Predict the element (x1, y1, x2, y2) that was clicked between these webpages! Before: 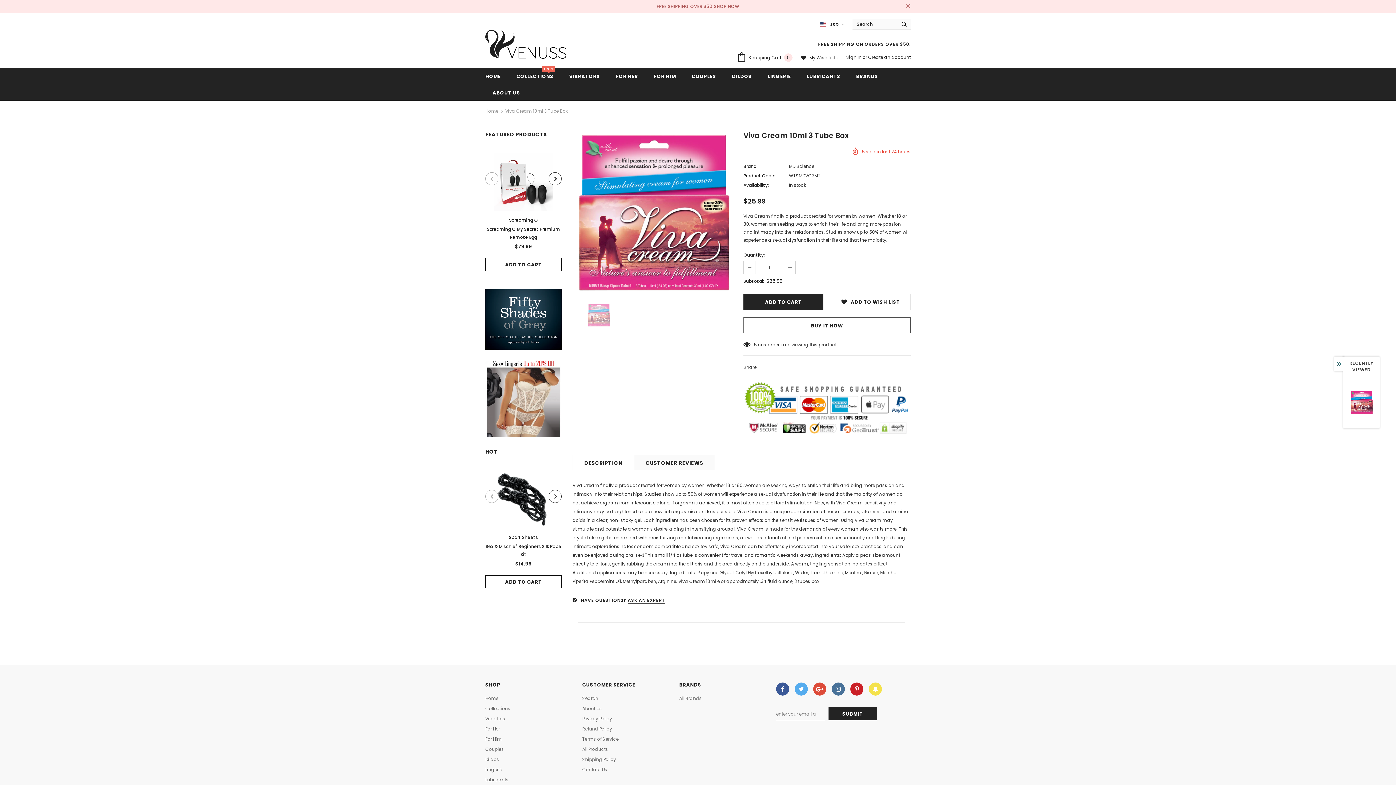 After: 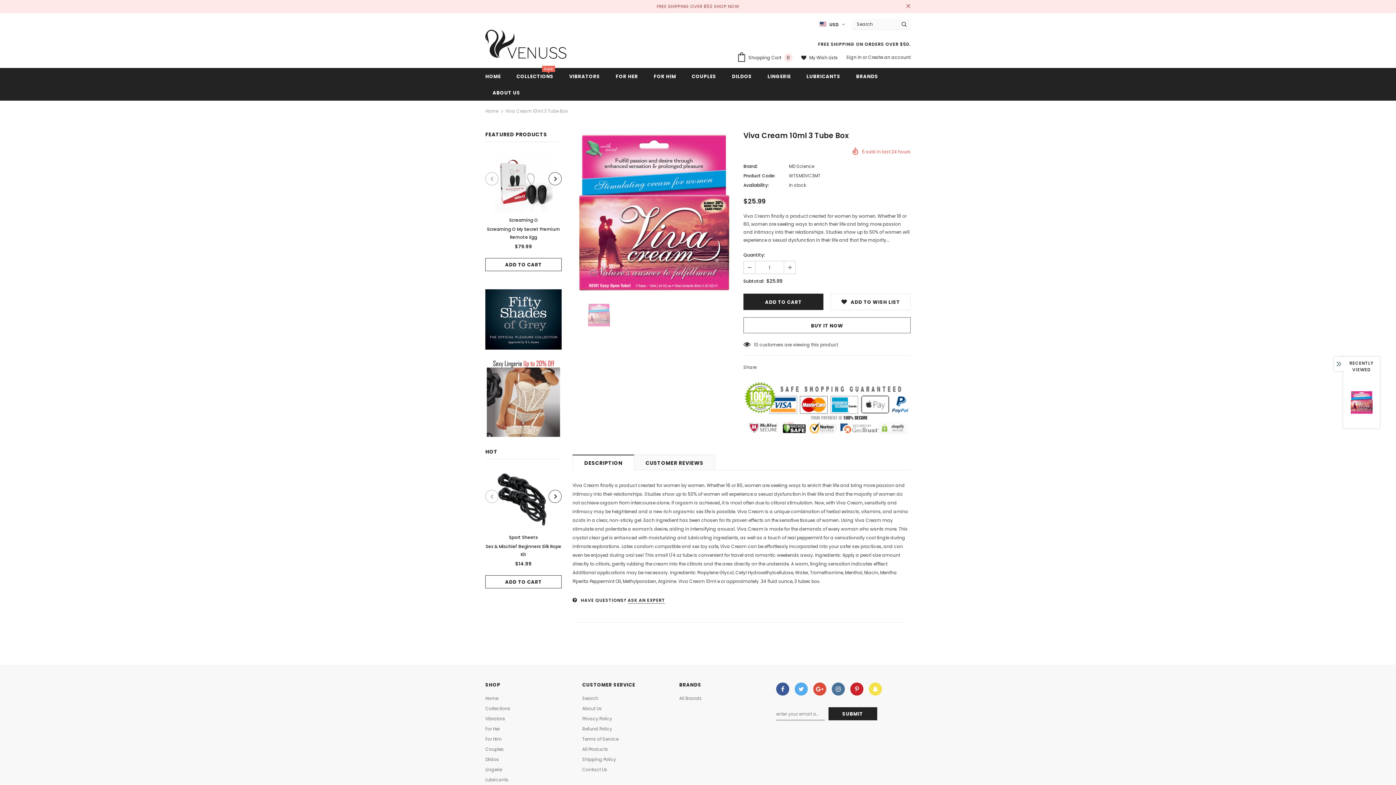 Action: bbox: (744, 261, 755, 273)